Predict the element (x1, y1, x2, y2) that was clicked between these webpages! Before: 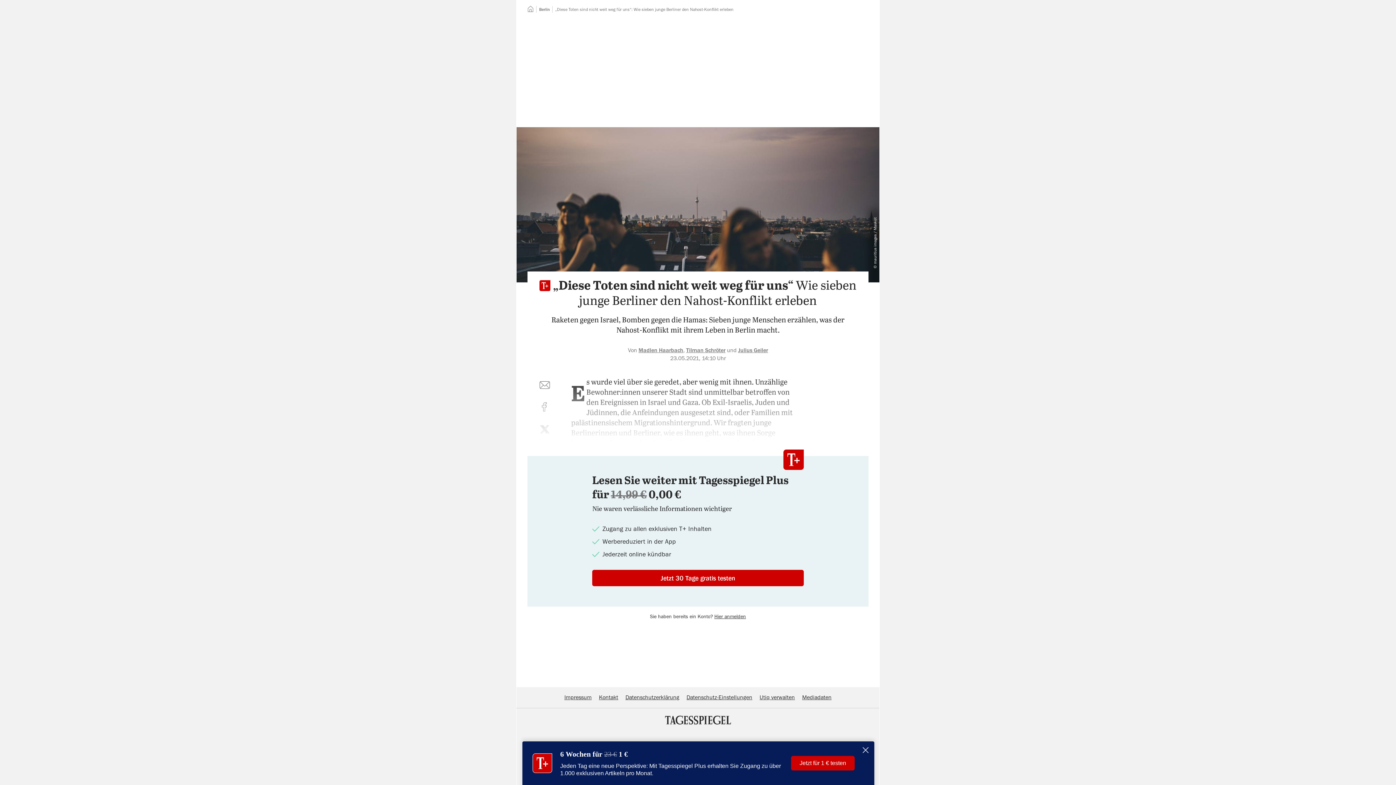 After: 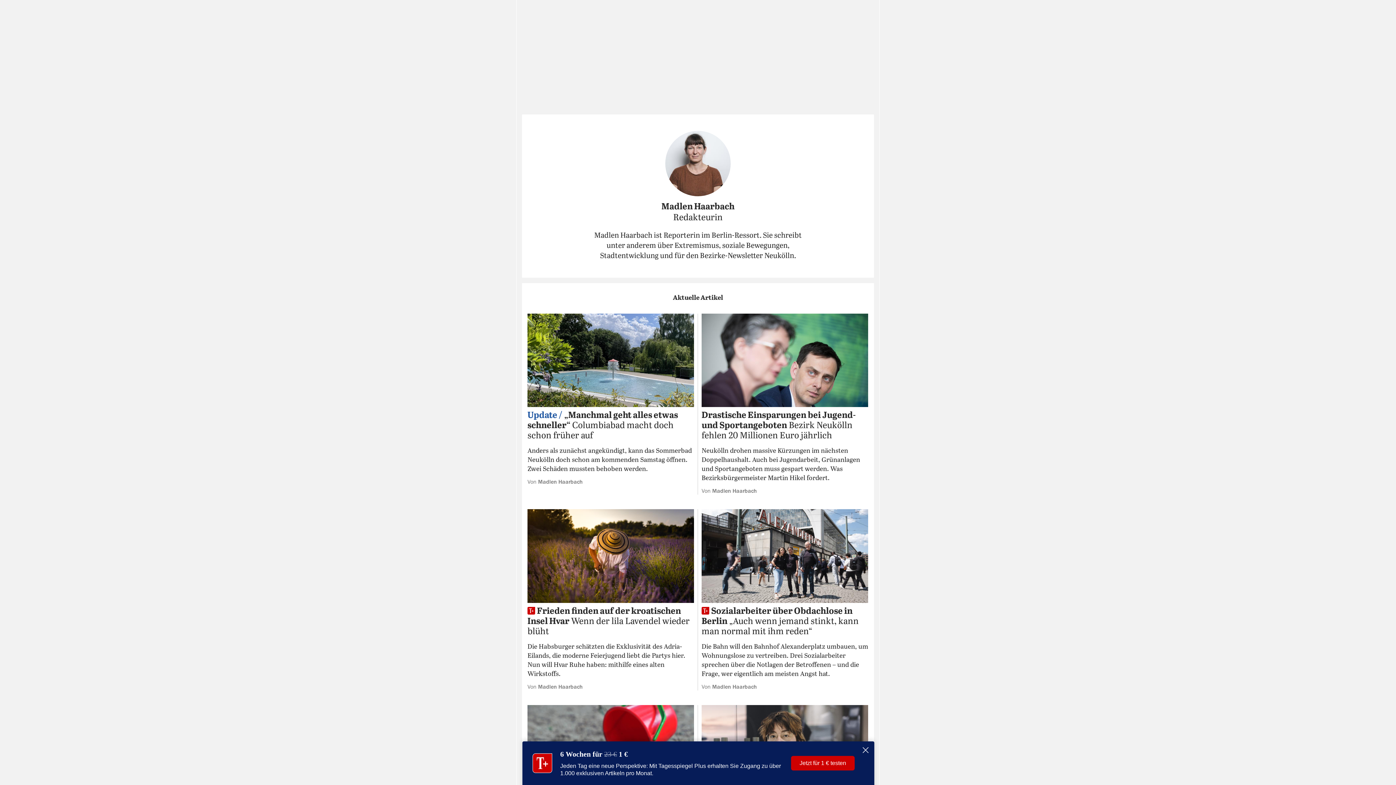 Action: label: Madlen Haarbach bbox: (638, 347, 683, 353)